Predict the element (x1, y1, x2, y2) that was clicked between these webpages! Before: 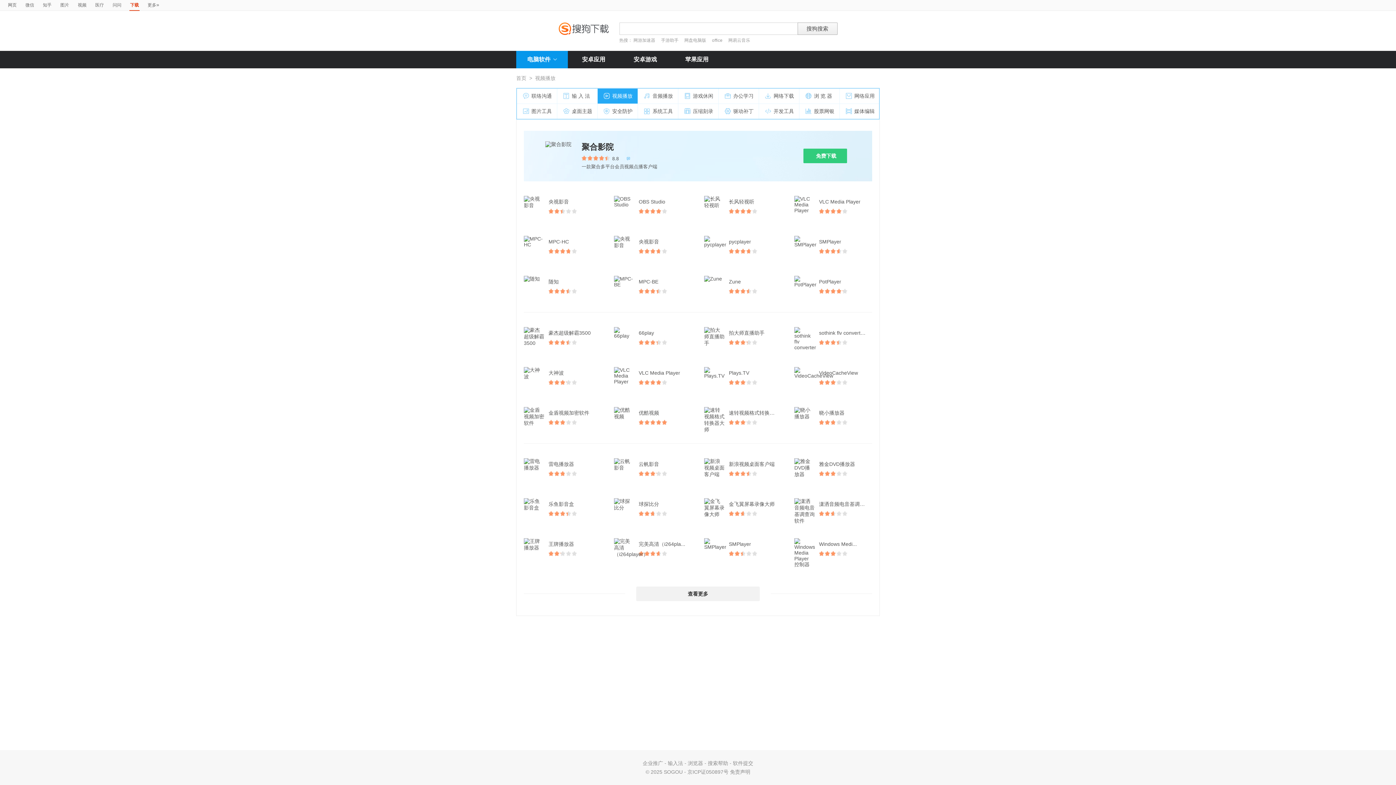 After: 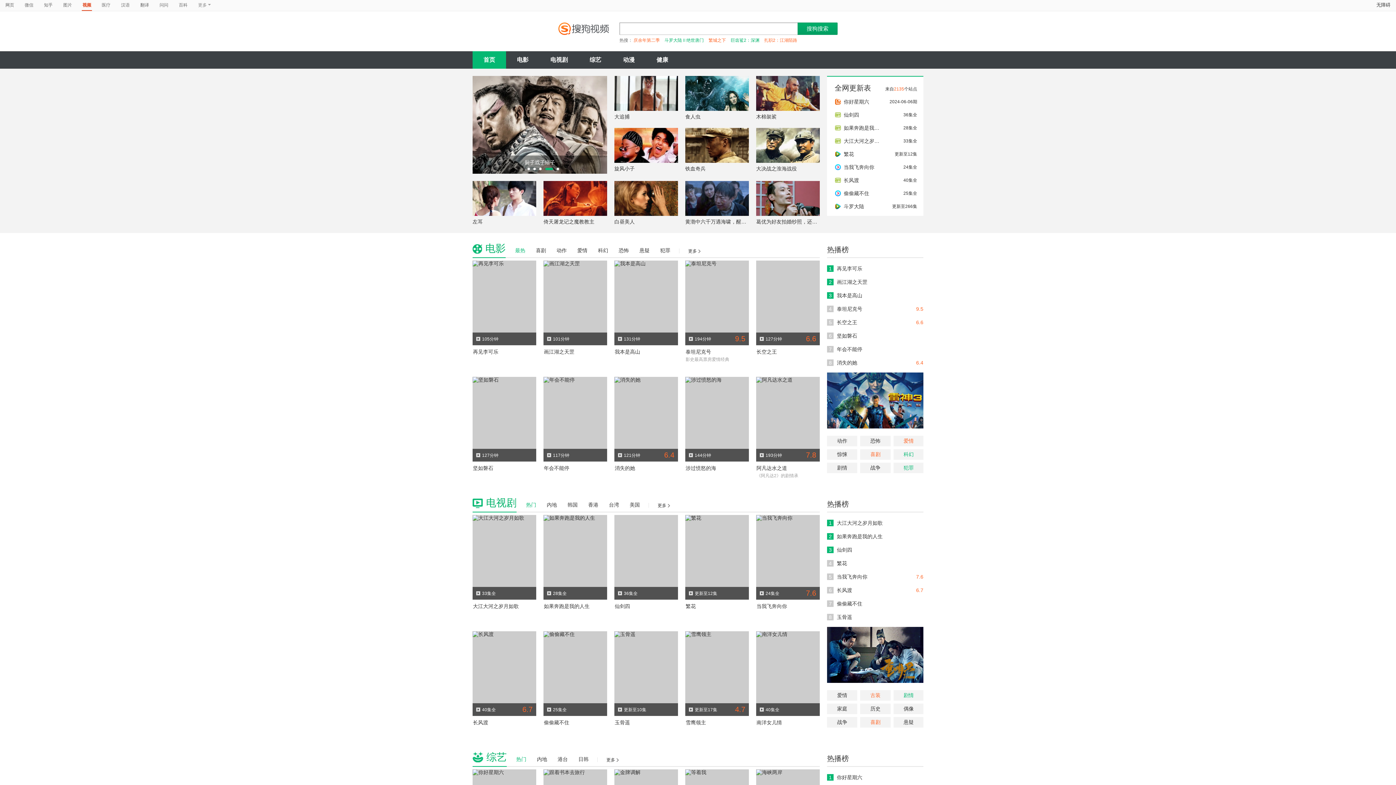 Action: label: 视频 bbox: (77, 0, 86, 10)